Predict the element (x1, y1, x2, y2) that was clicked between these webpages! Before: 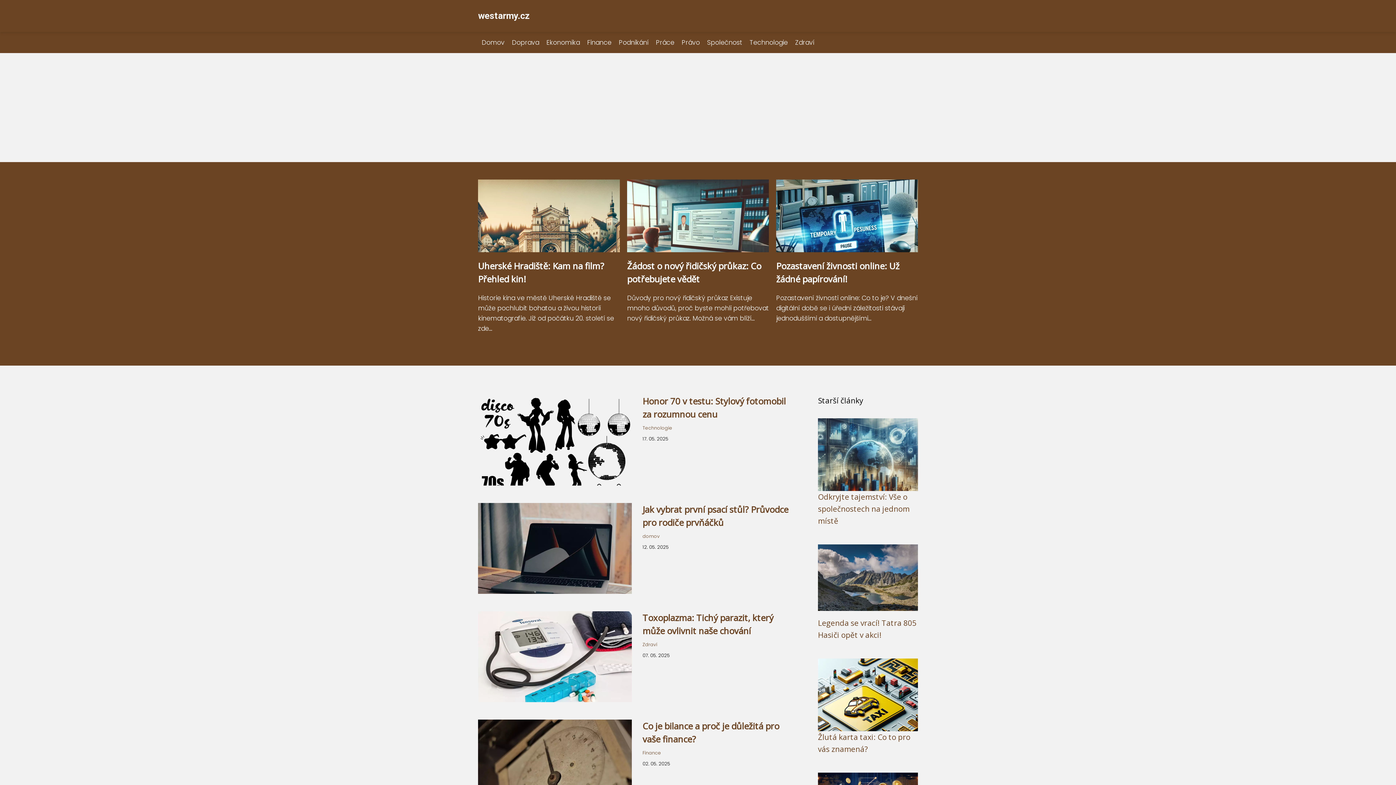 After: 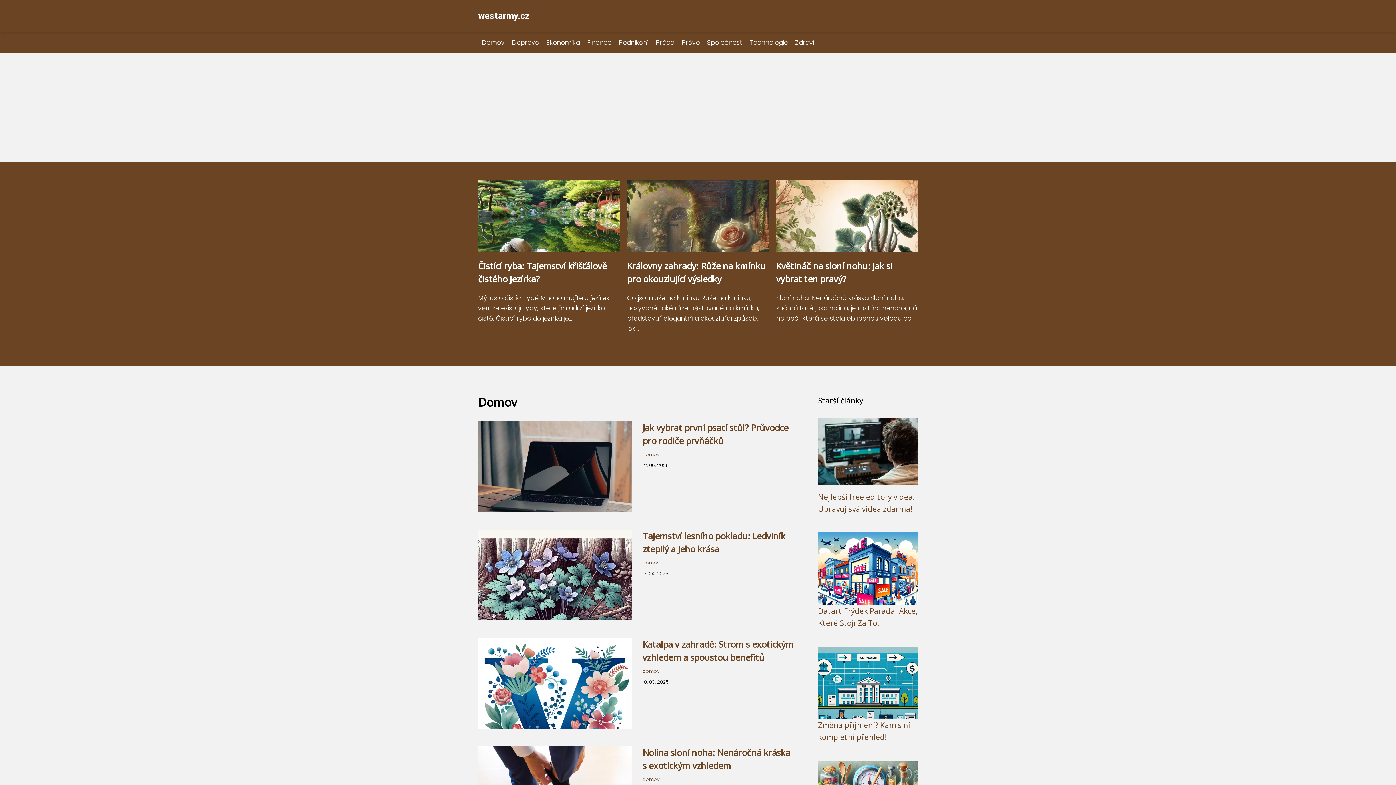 Action: label: Domov bbox: (478, 38, 508, 46)